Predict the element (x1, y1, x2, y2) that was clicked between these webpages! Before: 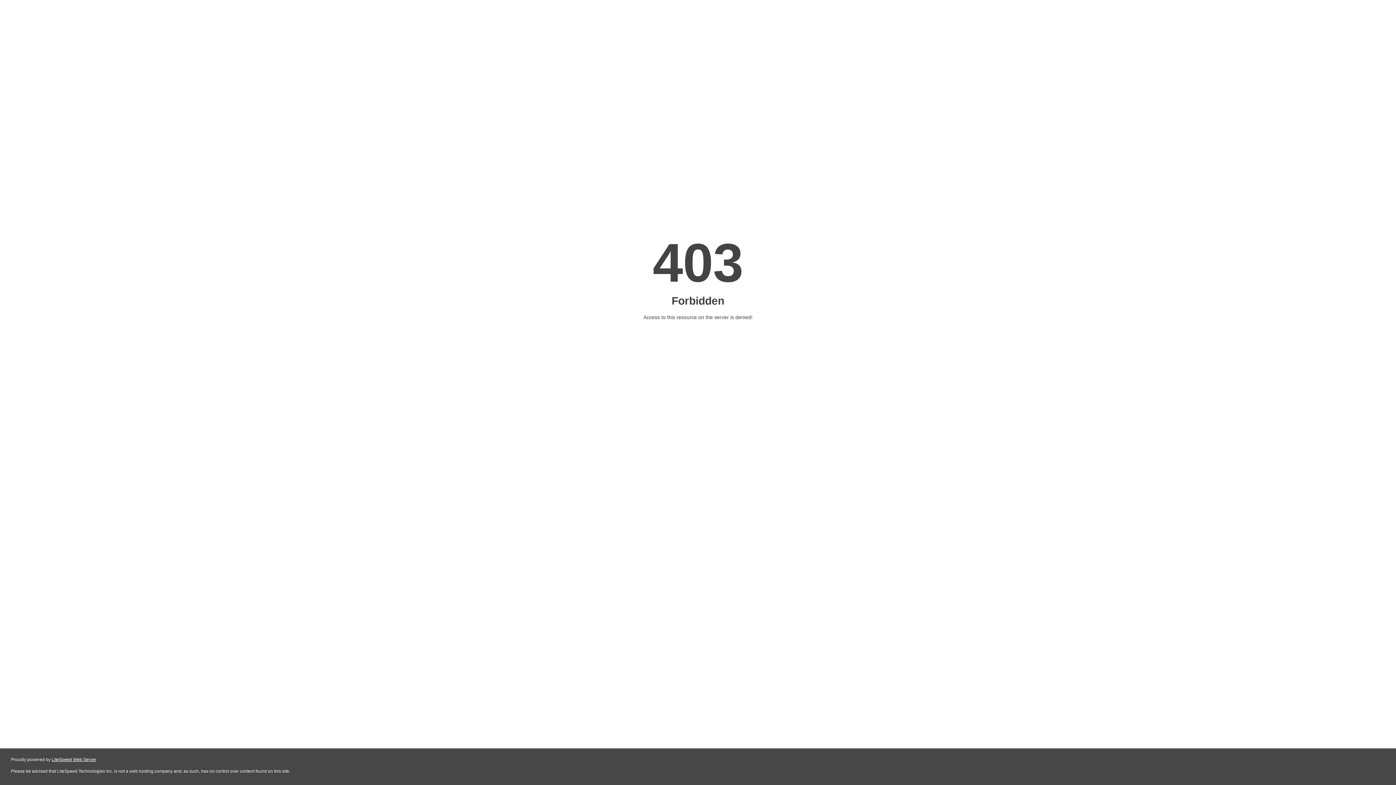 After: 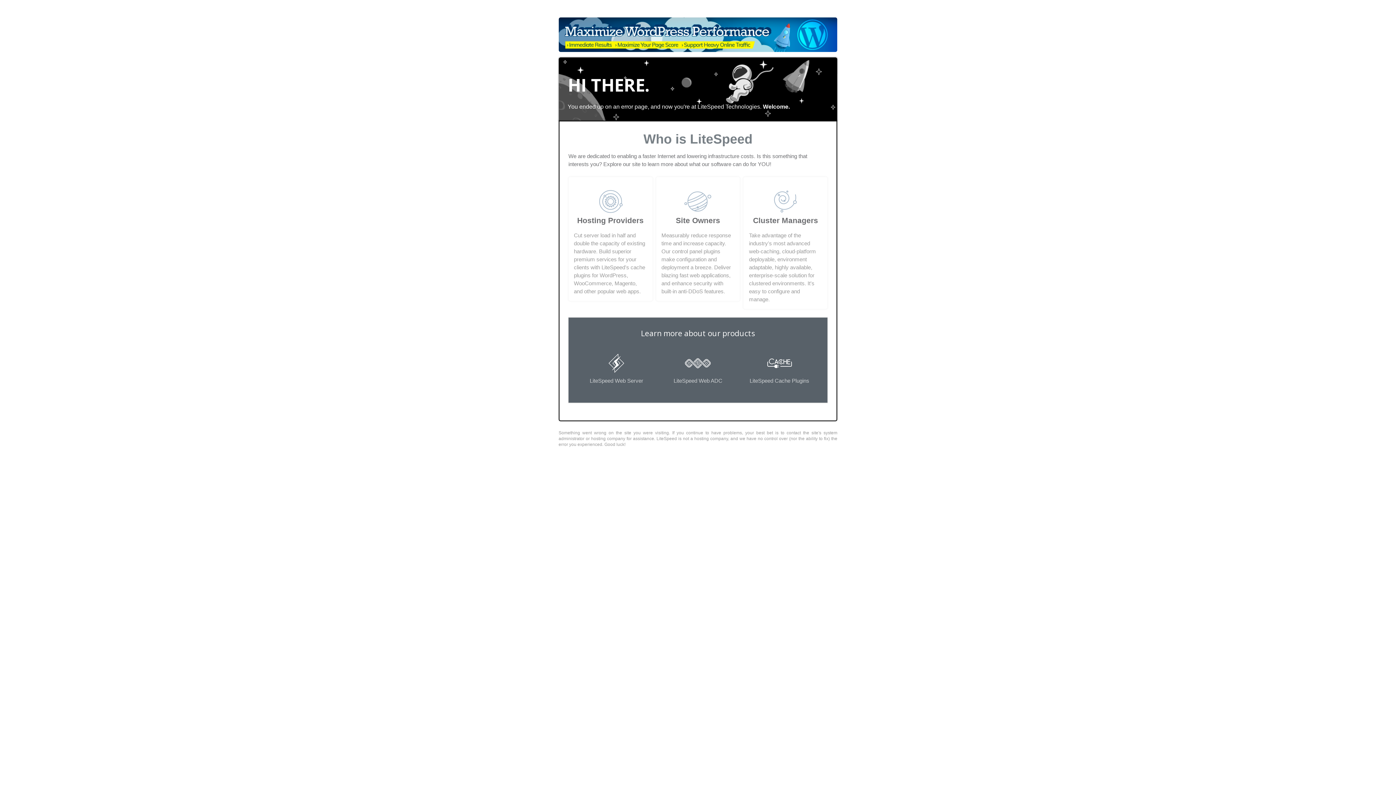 Action: bbox: (51, 757, 96, 762) label: LiteSpeed Web Server